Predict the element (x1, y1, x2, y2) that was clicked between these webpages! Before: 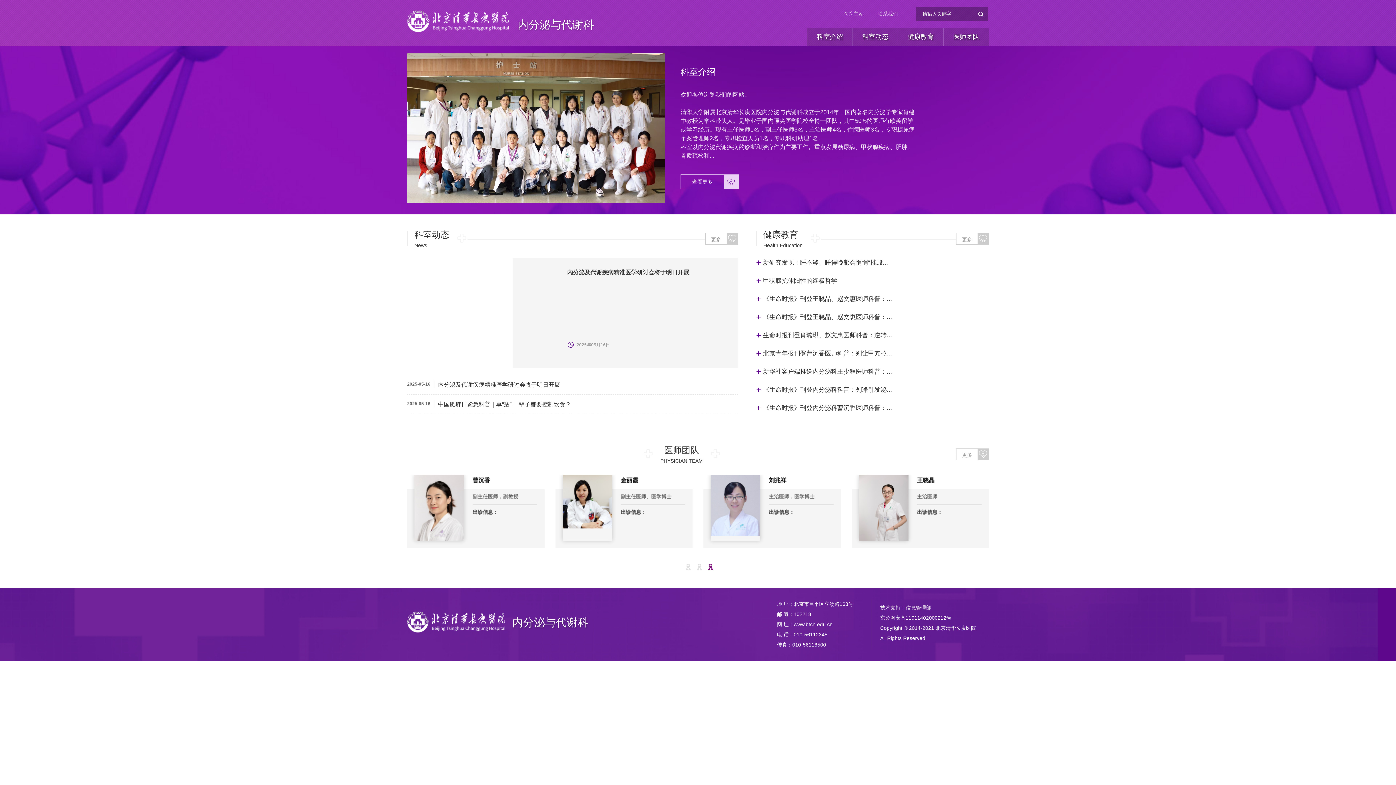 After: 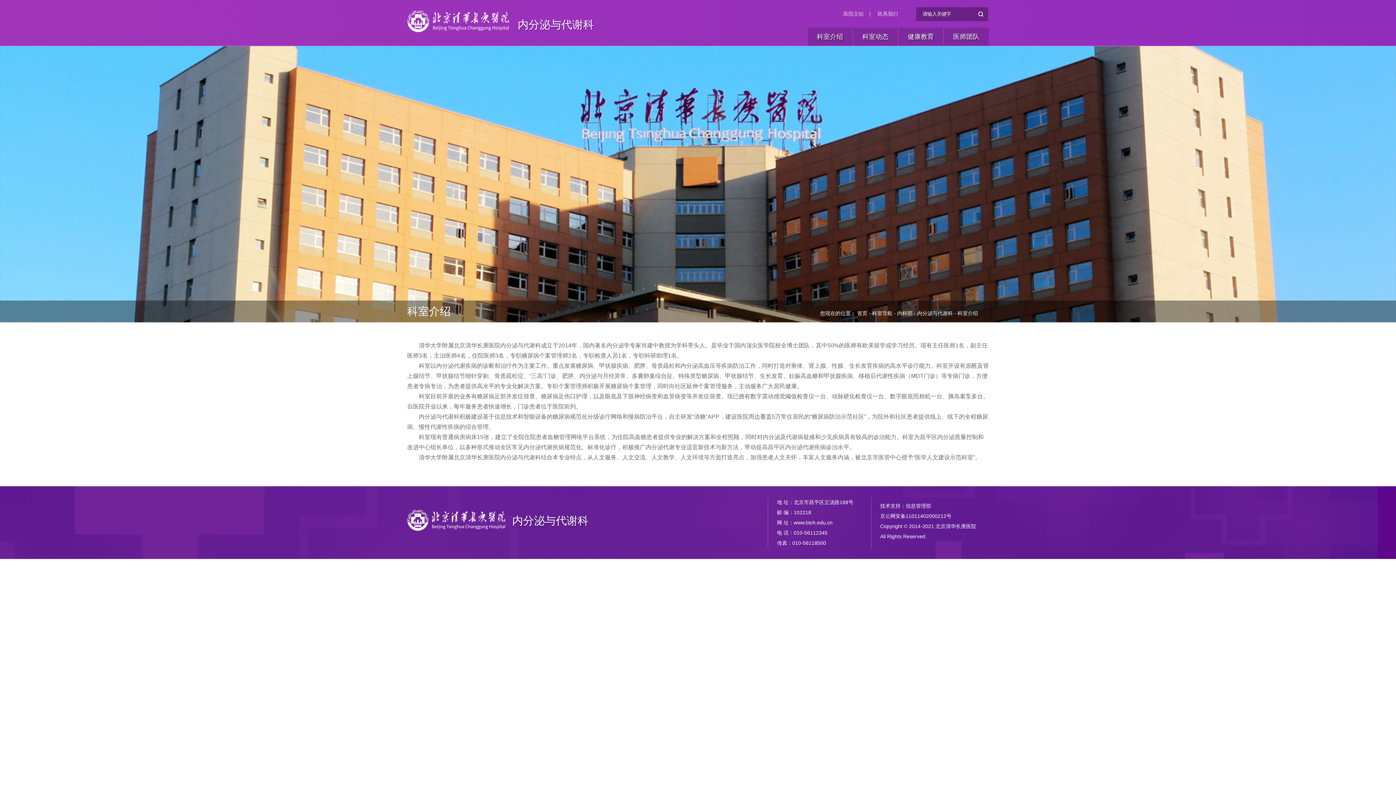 Action: bbox: (407, 53, 665, 214)